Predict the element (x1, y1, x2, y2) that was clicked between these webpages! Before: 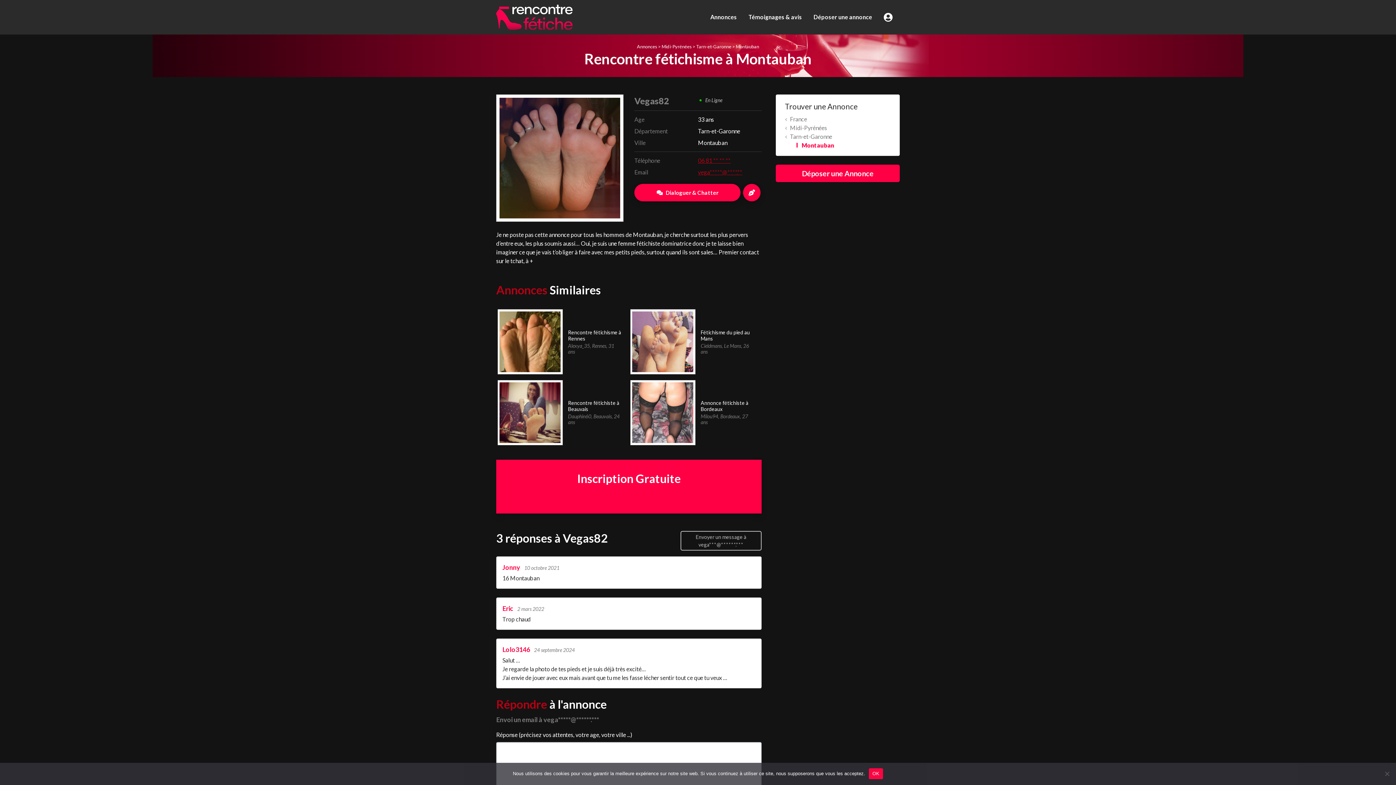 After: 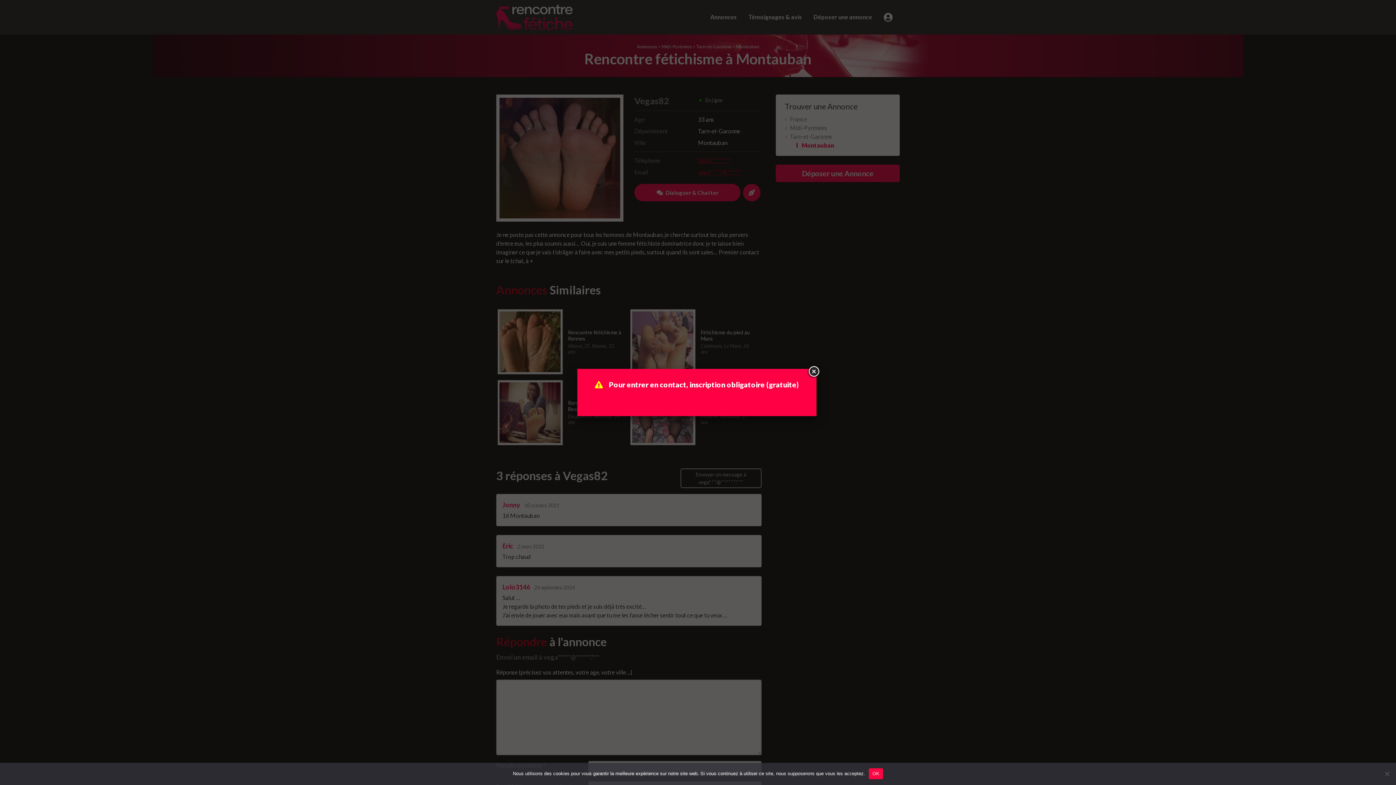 Action: bbox: (634, 188, 740, 195) label: Dialoguer & Chatter